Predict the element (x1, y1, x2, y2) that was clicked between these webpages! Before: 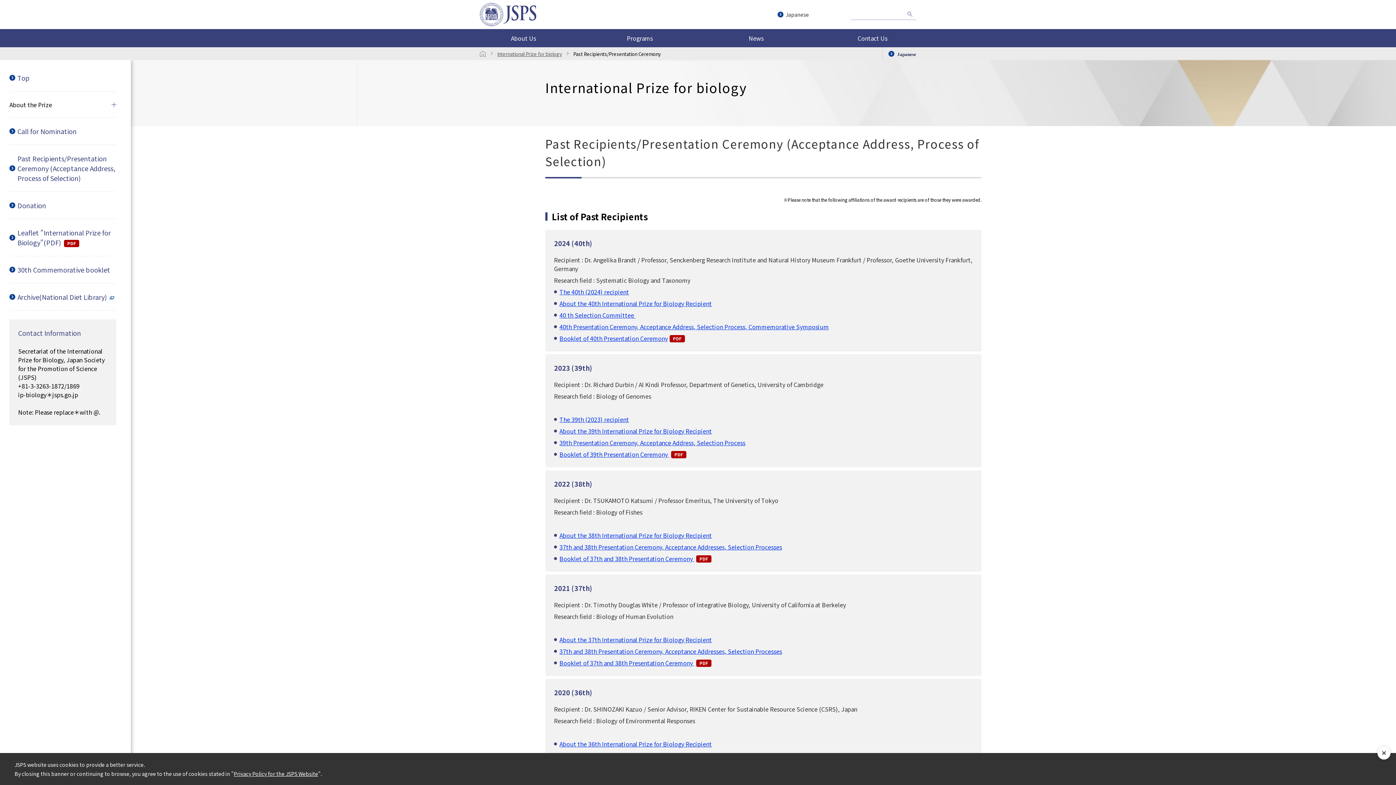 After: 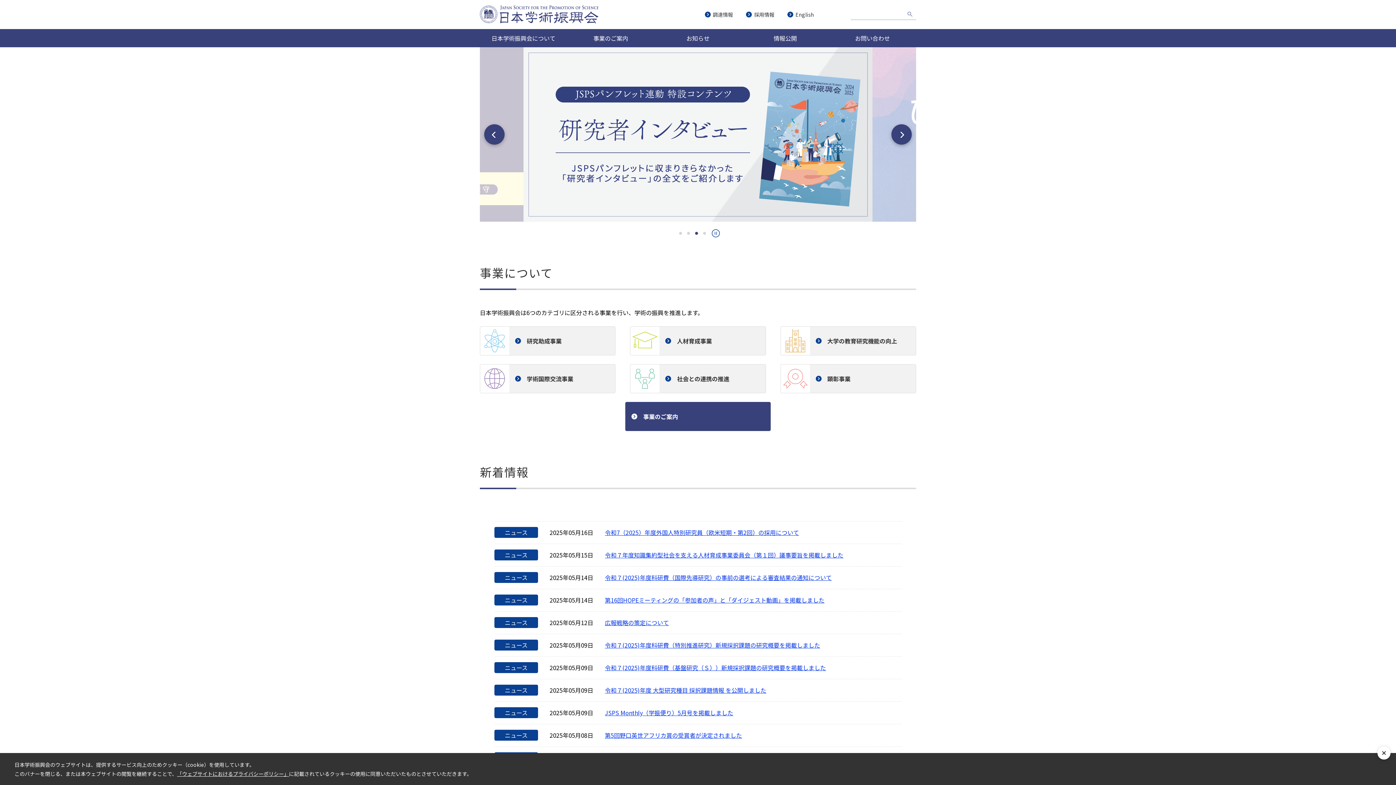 Action: bbox: (777, 11, 829, 18) label: Japanese